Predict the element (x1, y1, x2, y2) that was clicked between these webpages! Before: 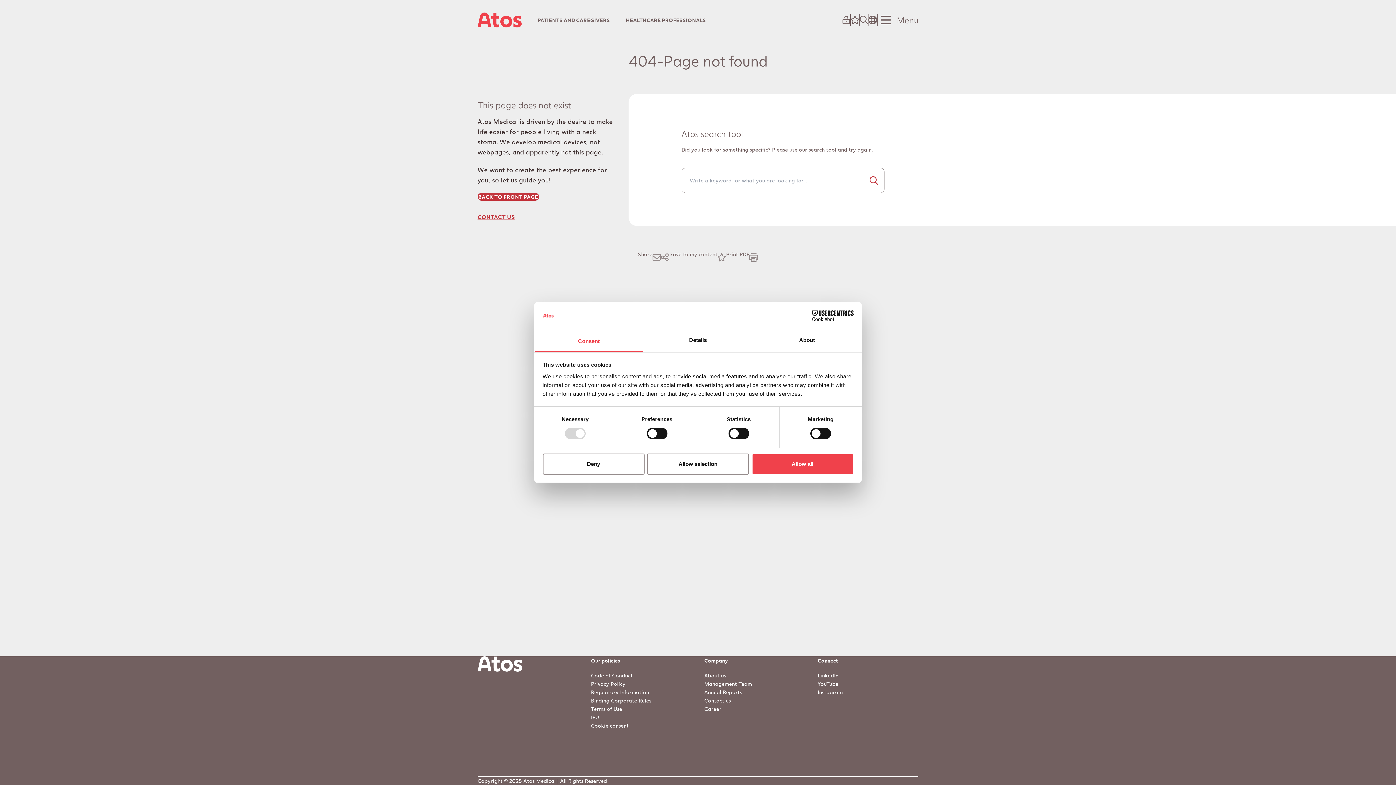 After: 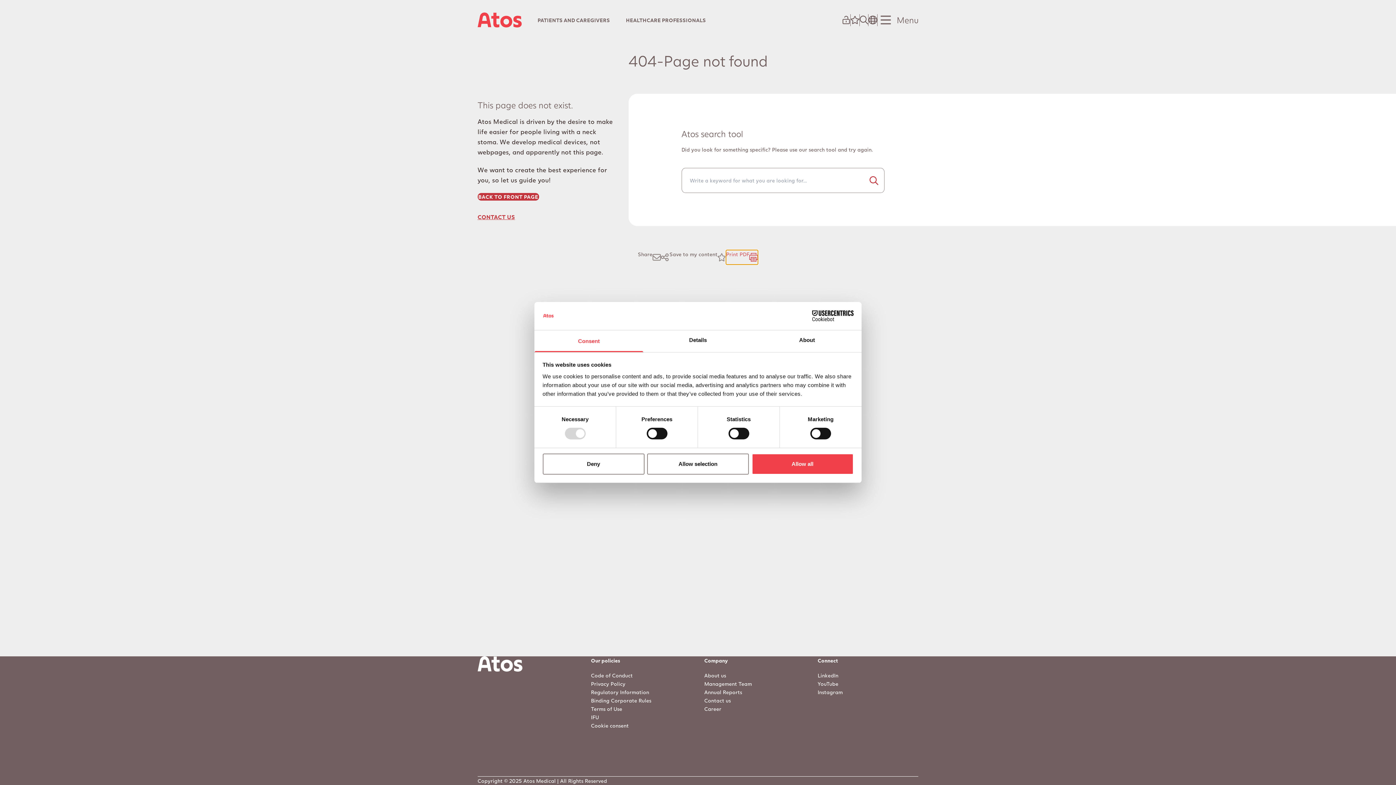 Action: label: Print PDF bbox: (726, 250, 758, 264)